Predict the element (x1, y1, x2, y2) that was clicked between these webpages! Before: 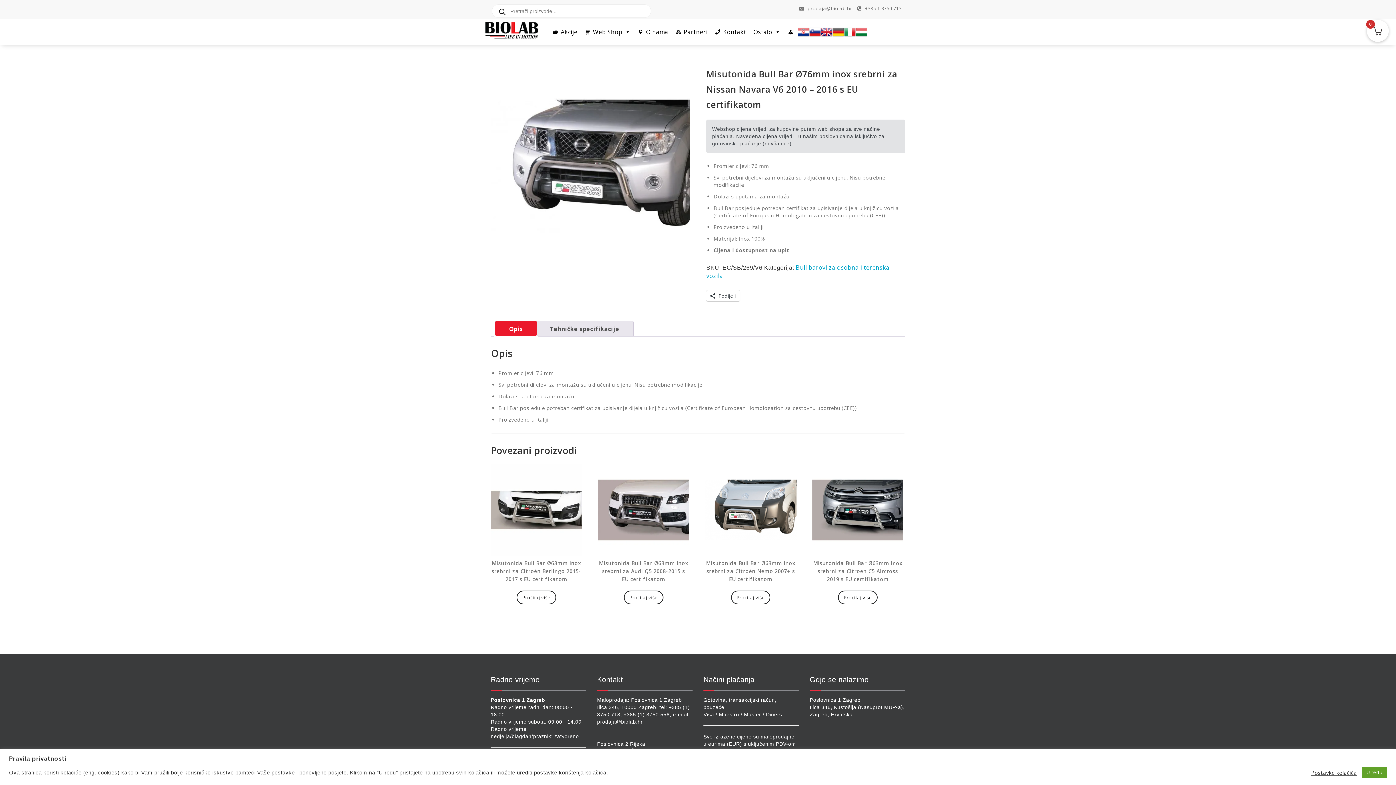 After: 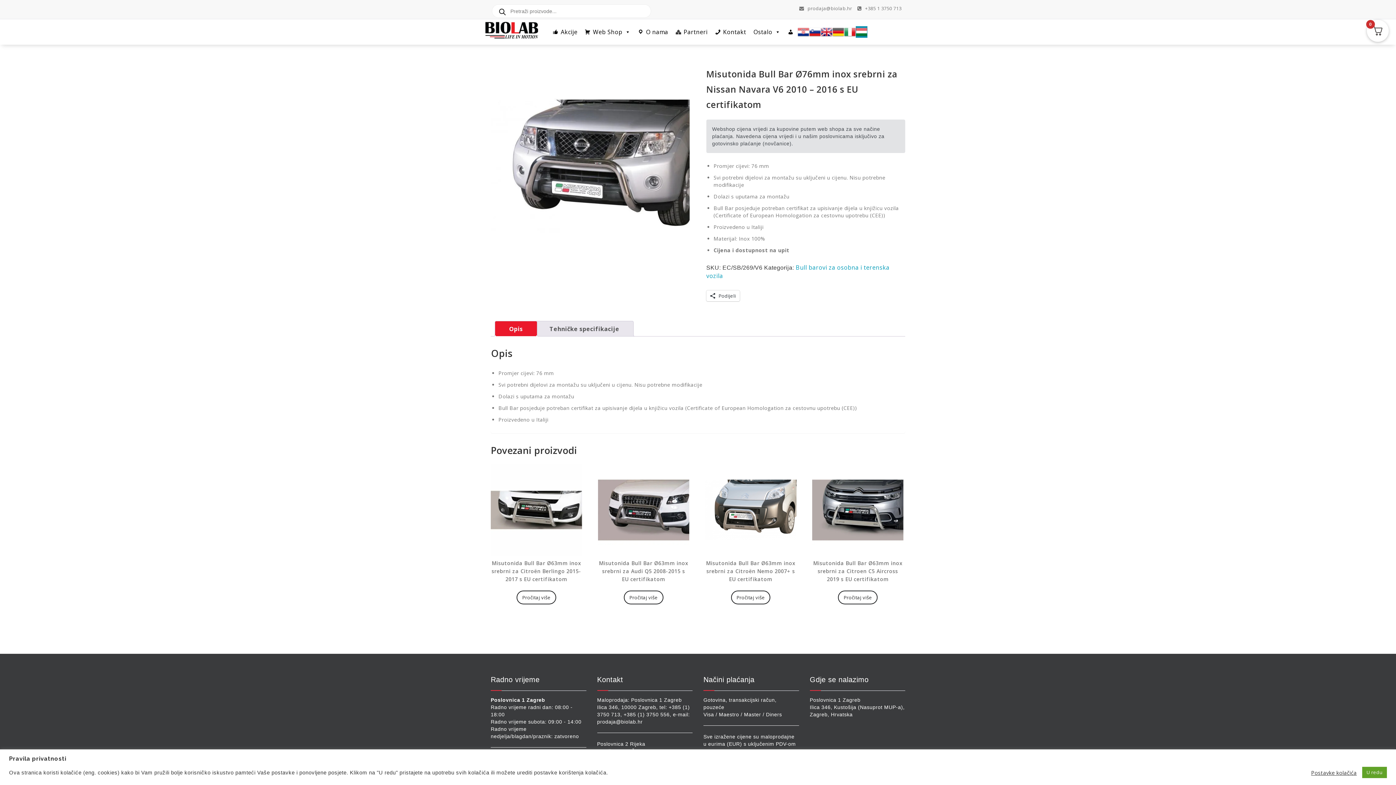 Action: bbox: (855, 26, 867, 37)